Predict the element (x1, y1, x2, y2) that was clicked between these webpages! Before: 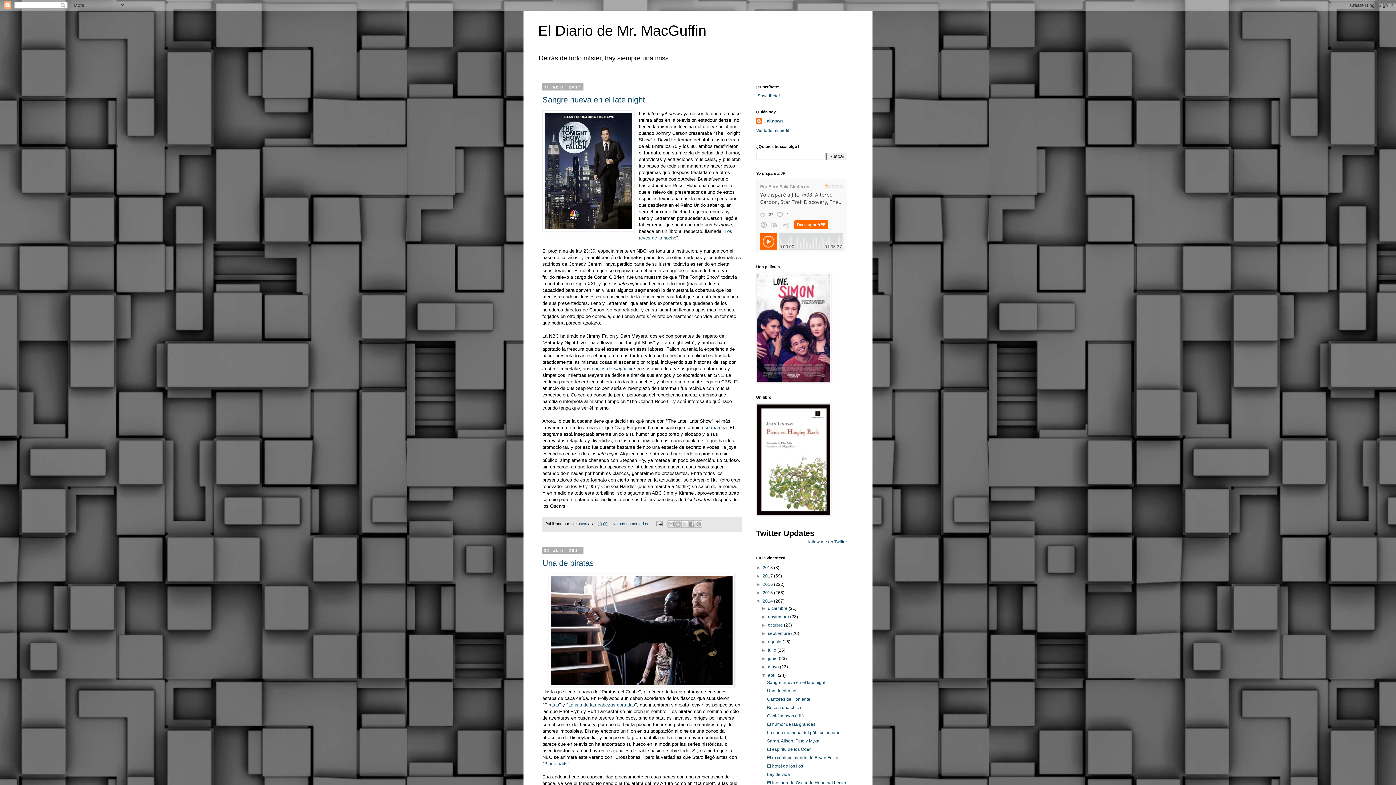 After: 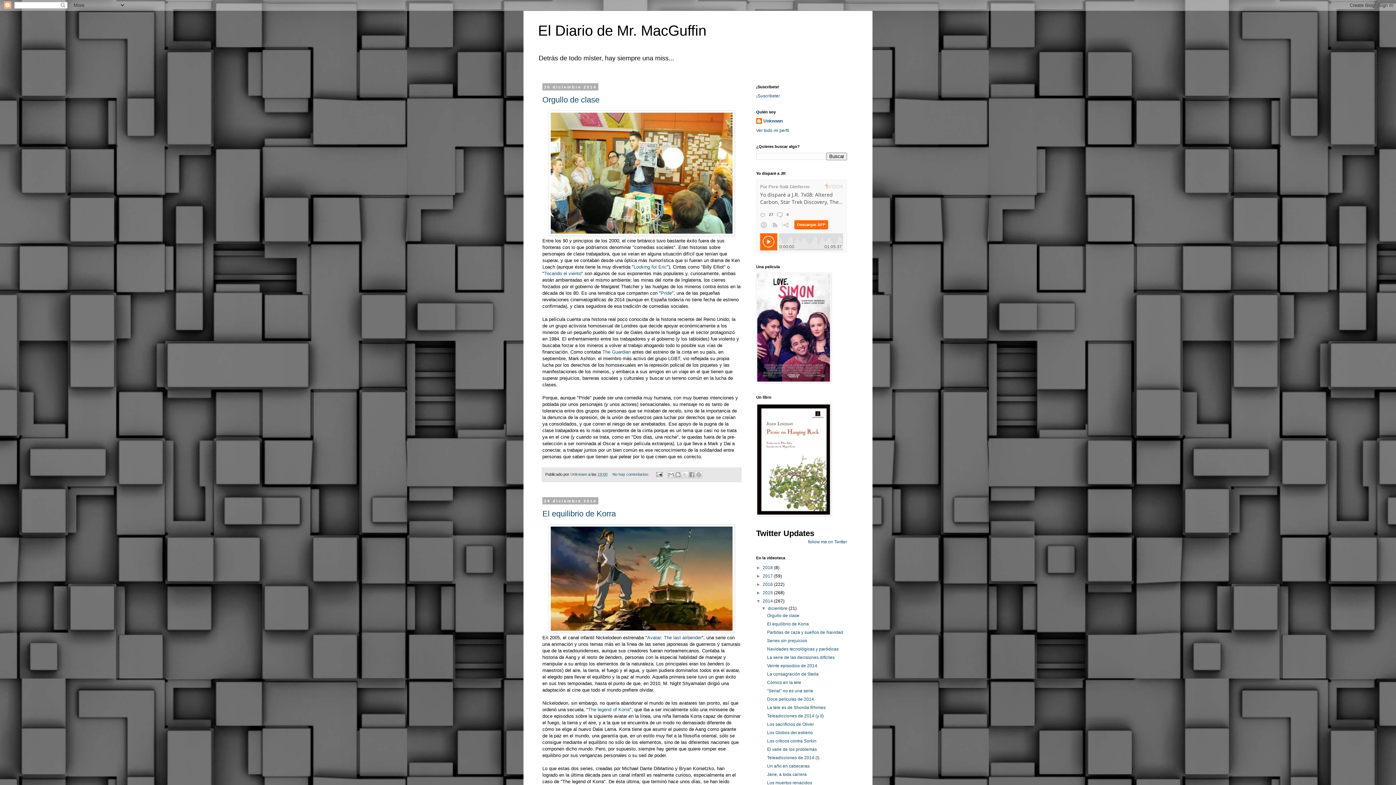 Action: bbox: (762, 598, 774, 604) label: 2014 